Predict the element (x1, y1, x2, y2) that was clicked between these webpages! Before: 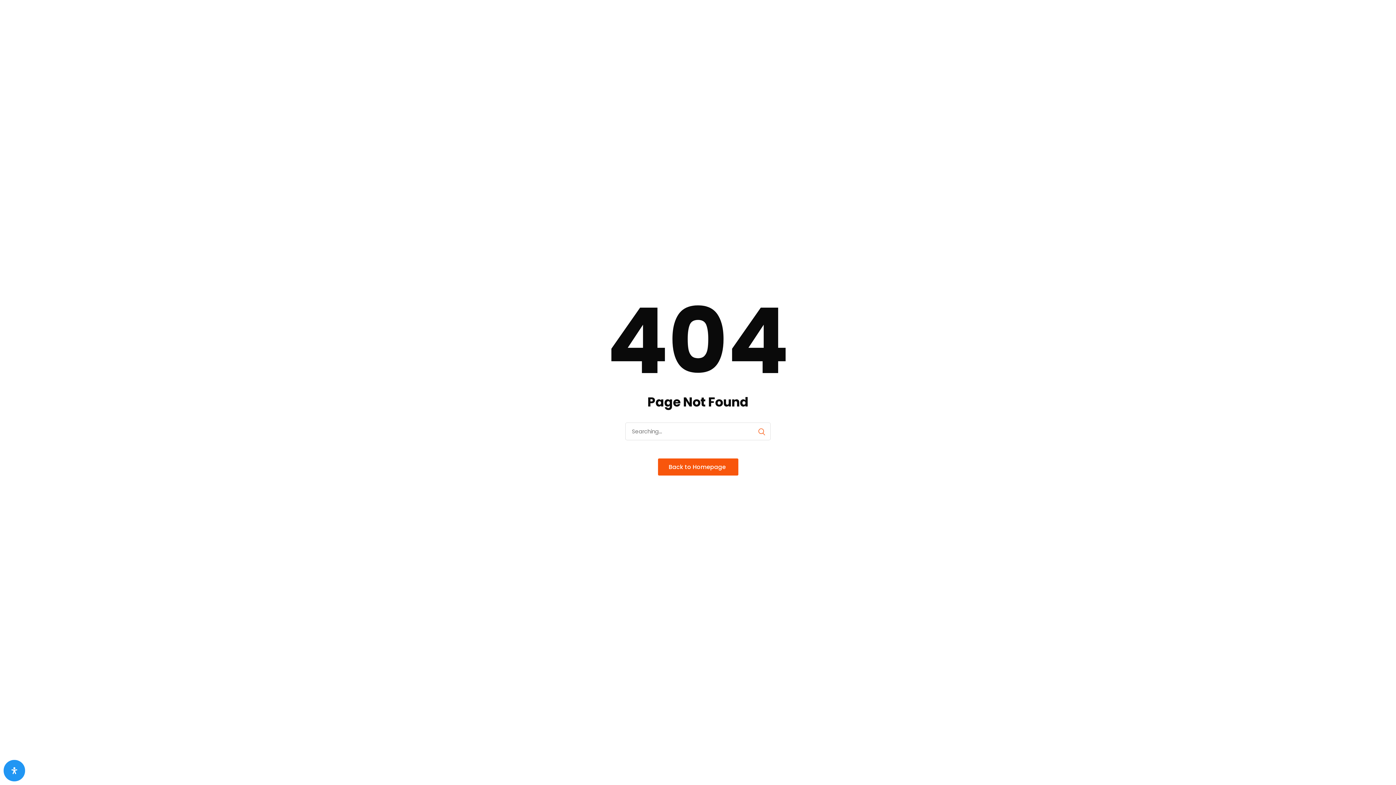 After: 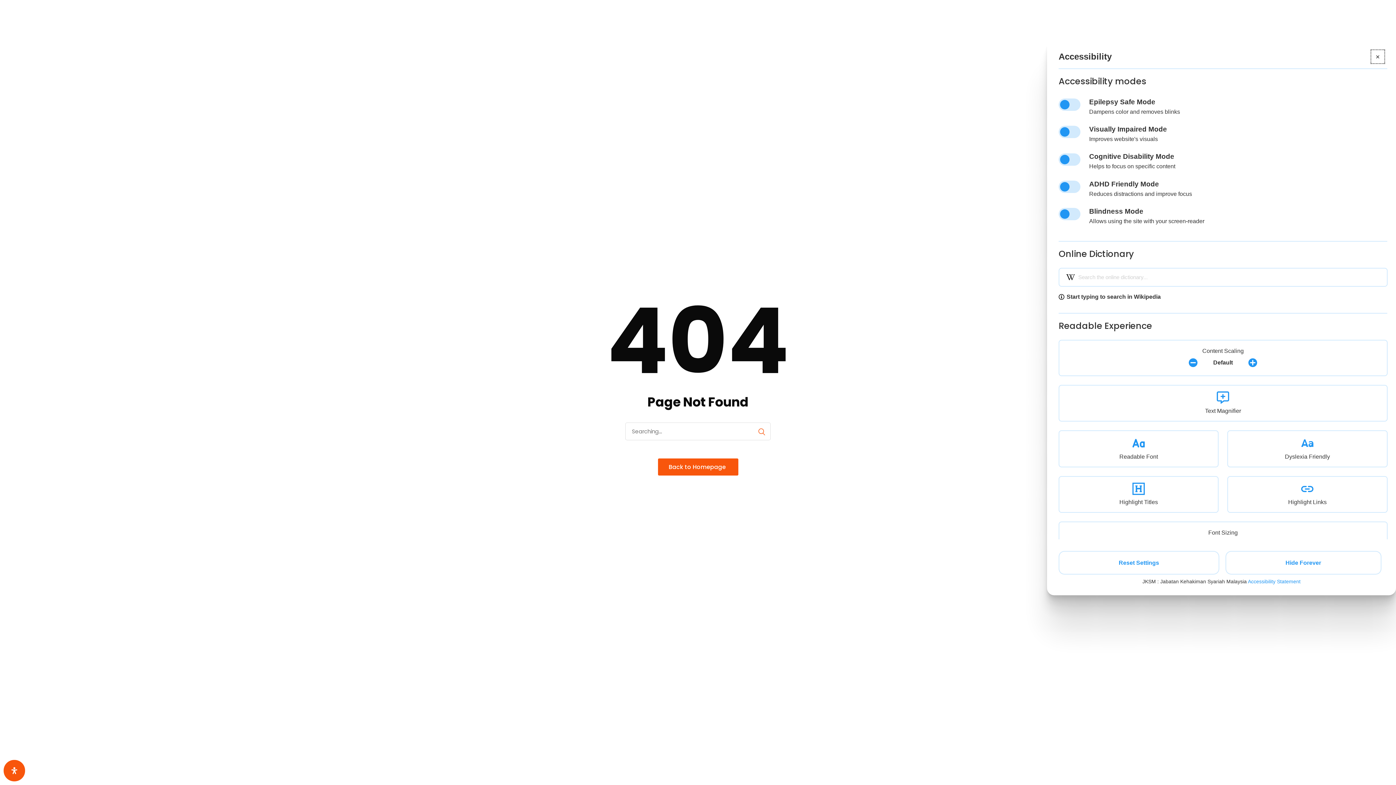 Action: bbox: (3, 760, 25, 781) label: Open Accessibility Panel